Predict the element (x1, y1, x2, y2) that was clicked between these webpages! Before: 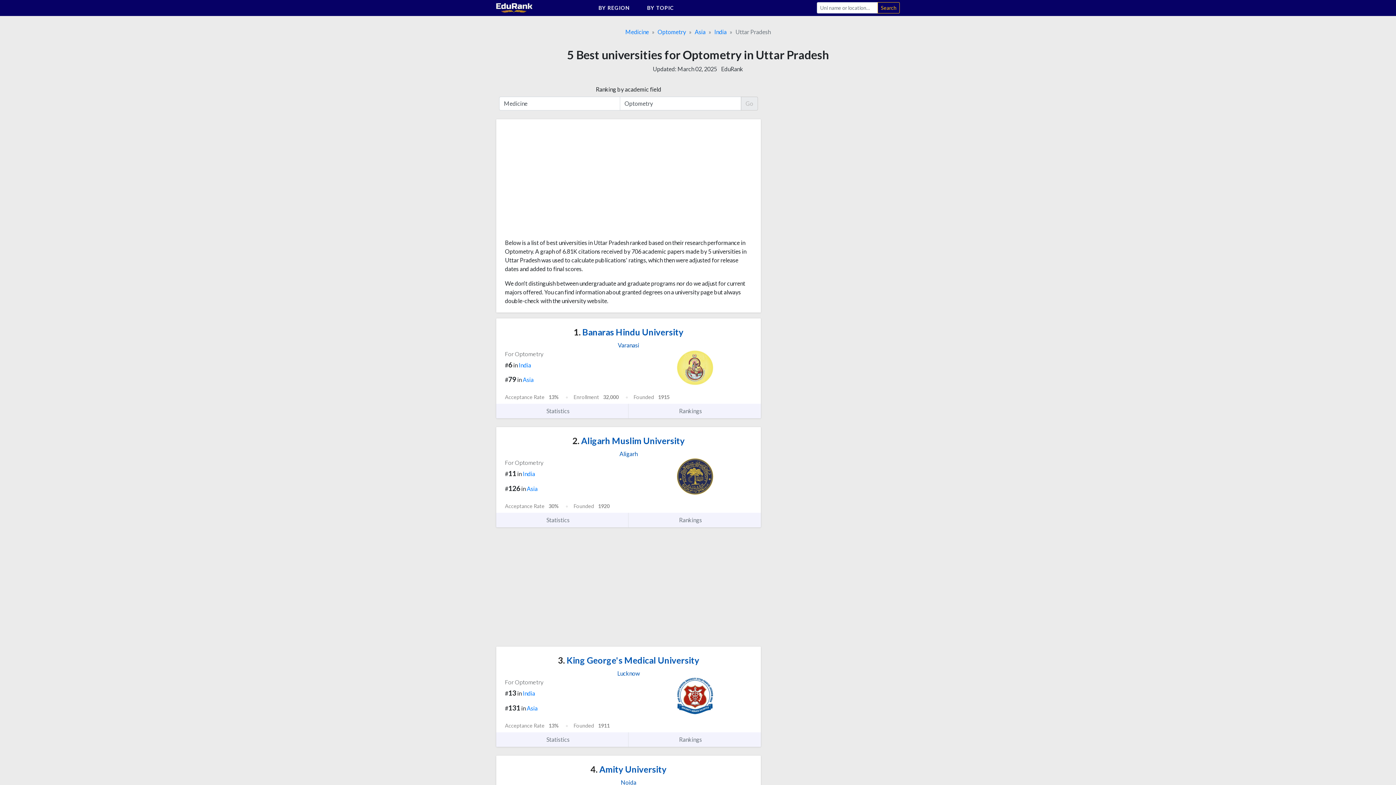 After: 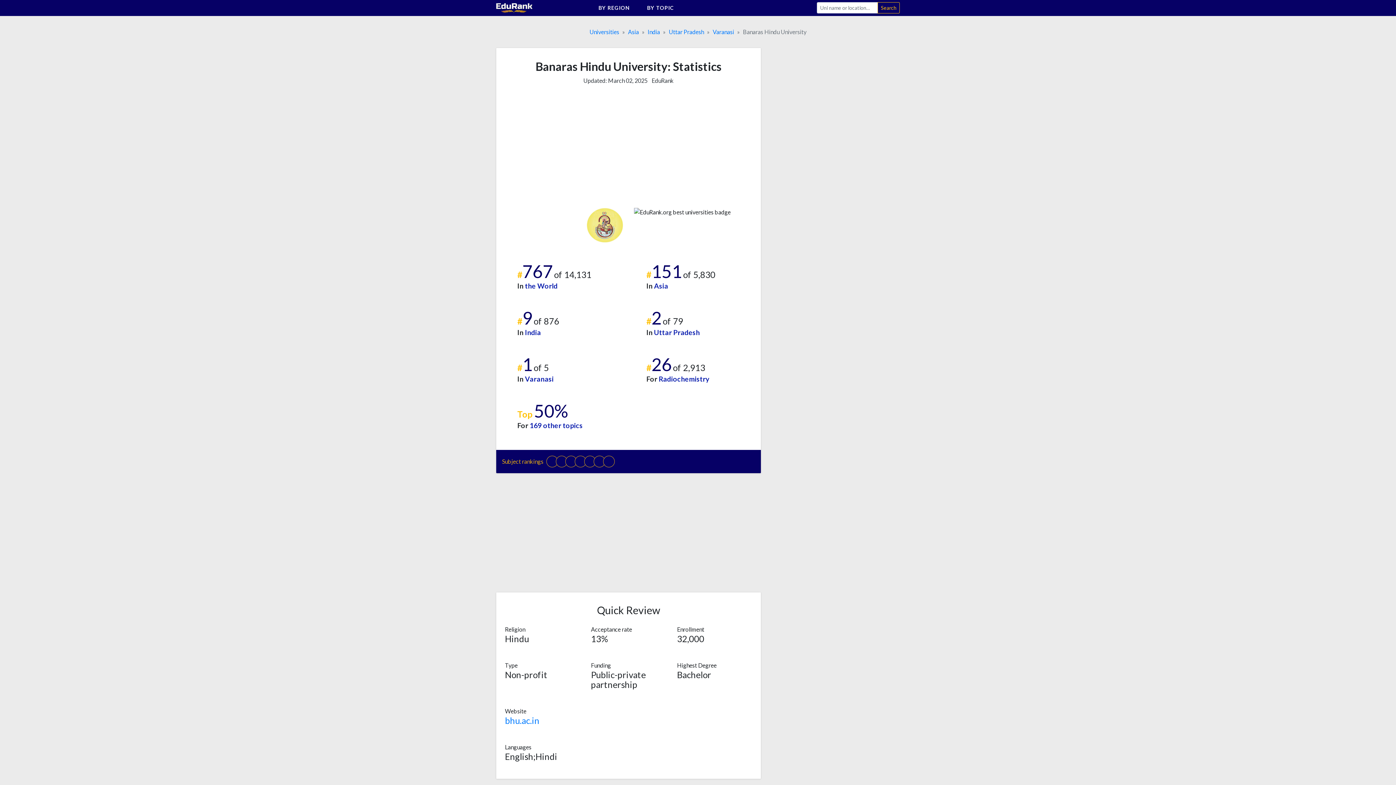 Action: bbox: (677, 363, 713, 370)